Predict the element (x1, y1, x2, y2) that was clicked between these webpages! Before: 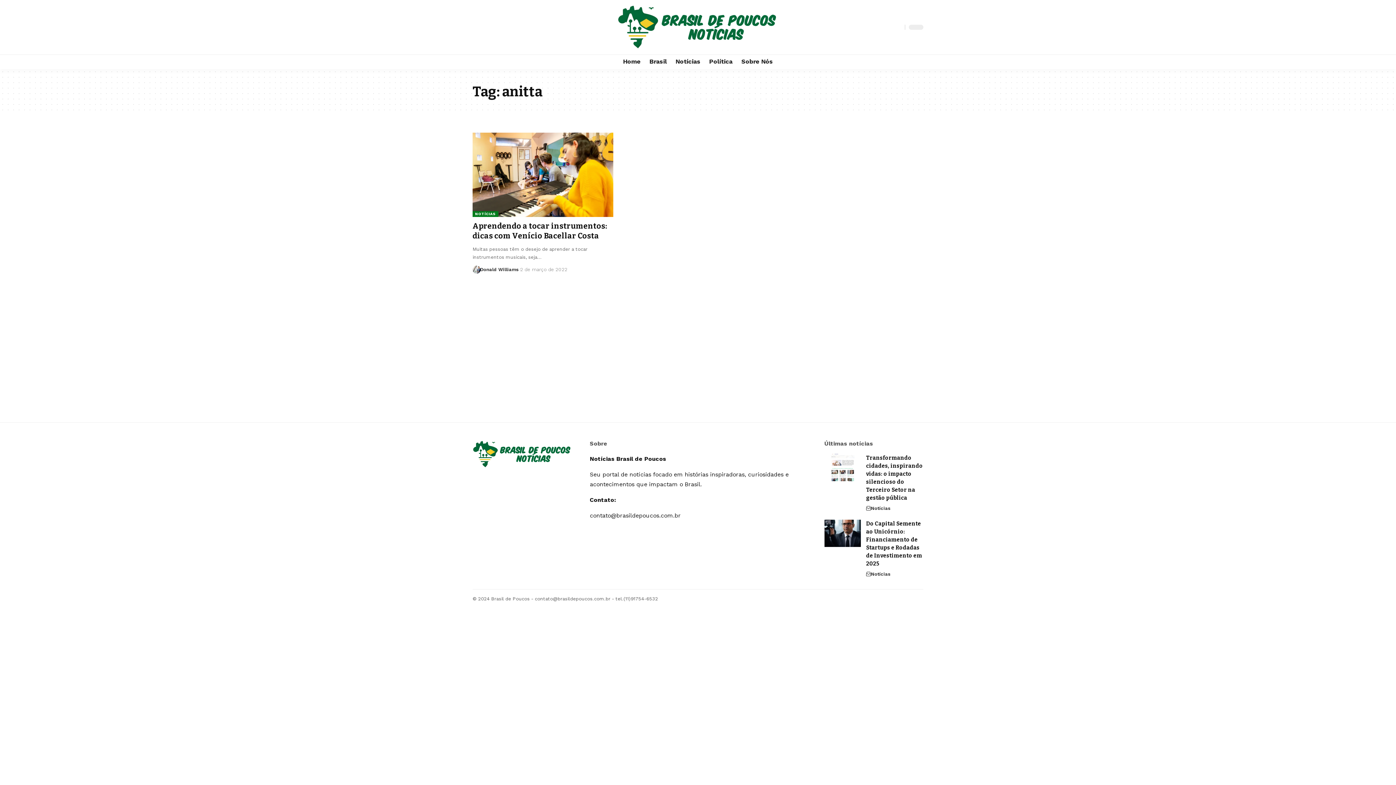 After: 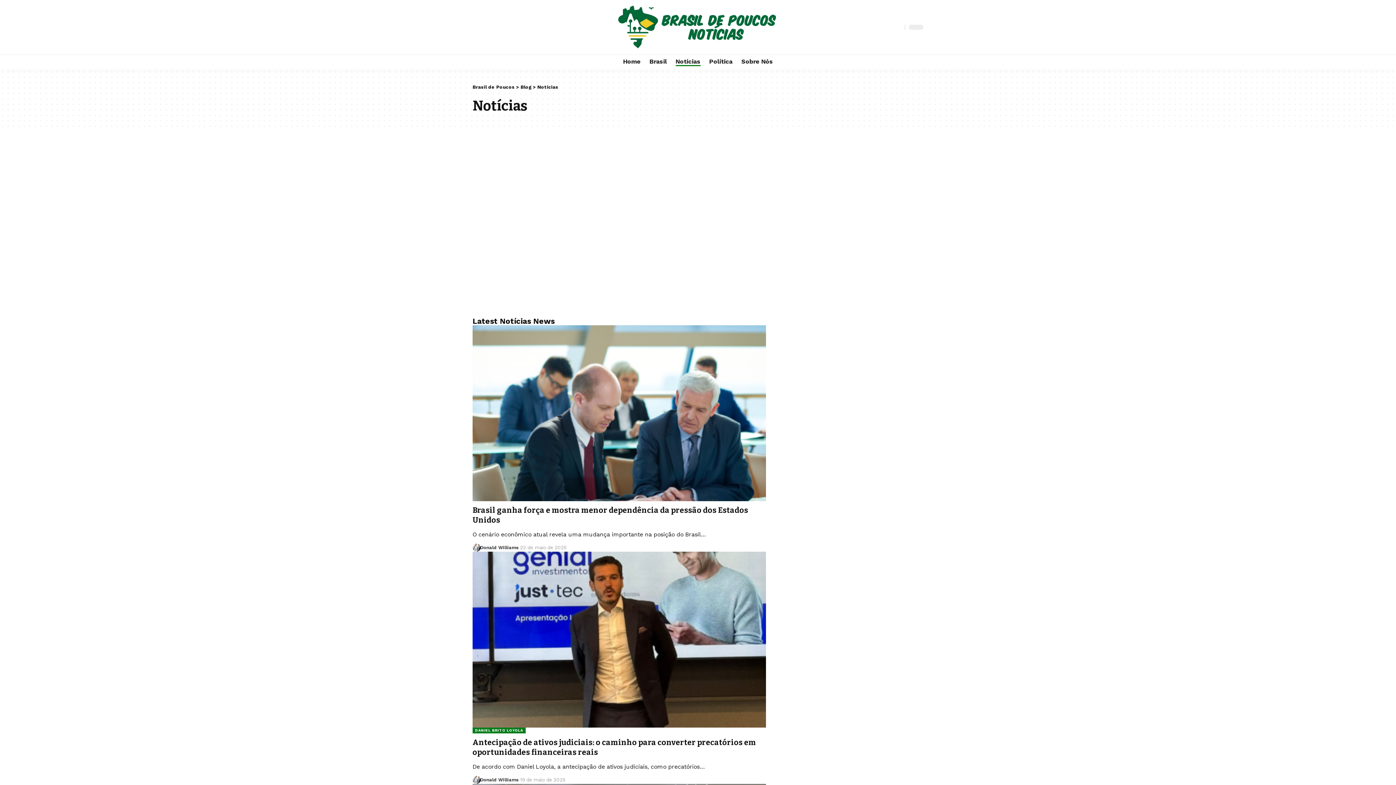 Action: label: Notícias bbox: (671, 54, 705, 69)